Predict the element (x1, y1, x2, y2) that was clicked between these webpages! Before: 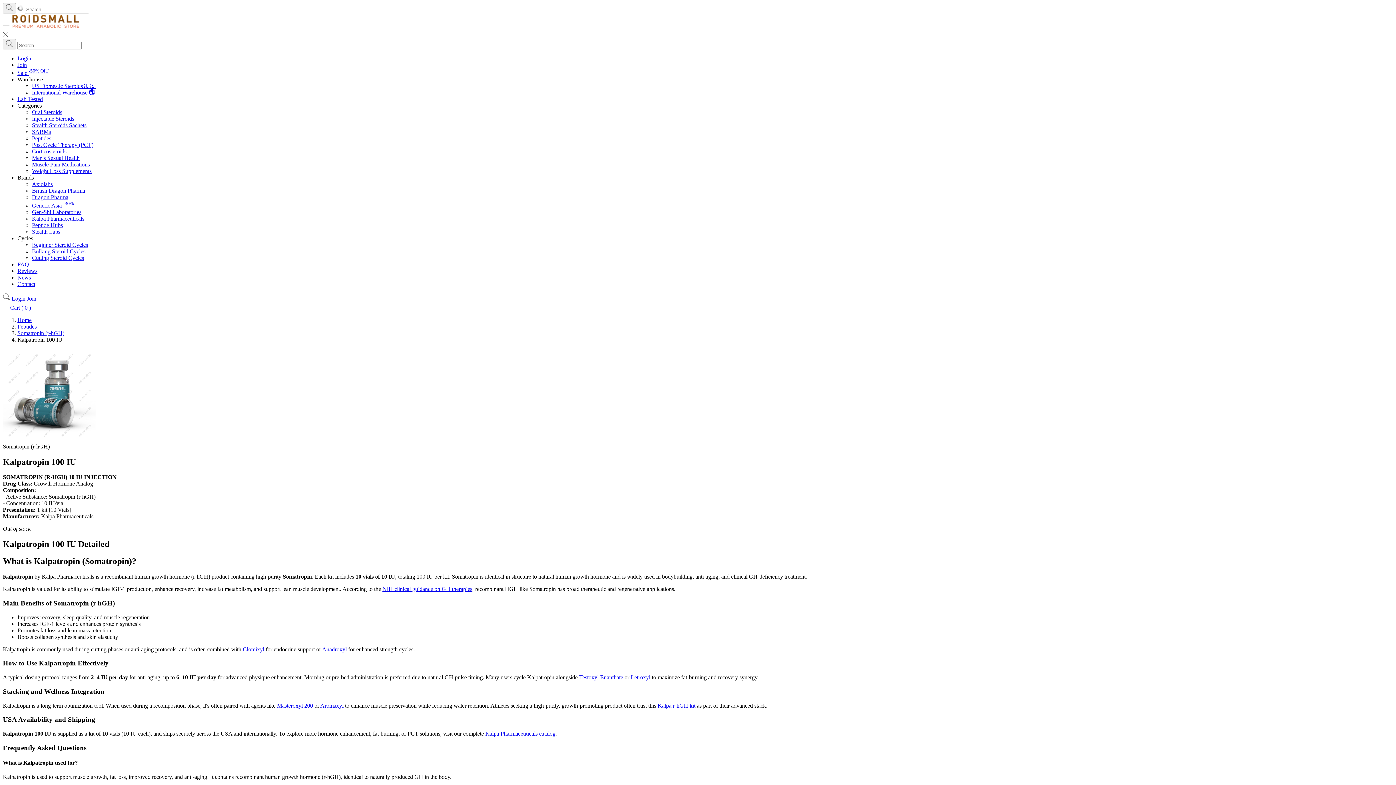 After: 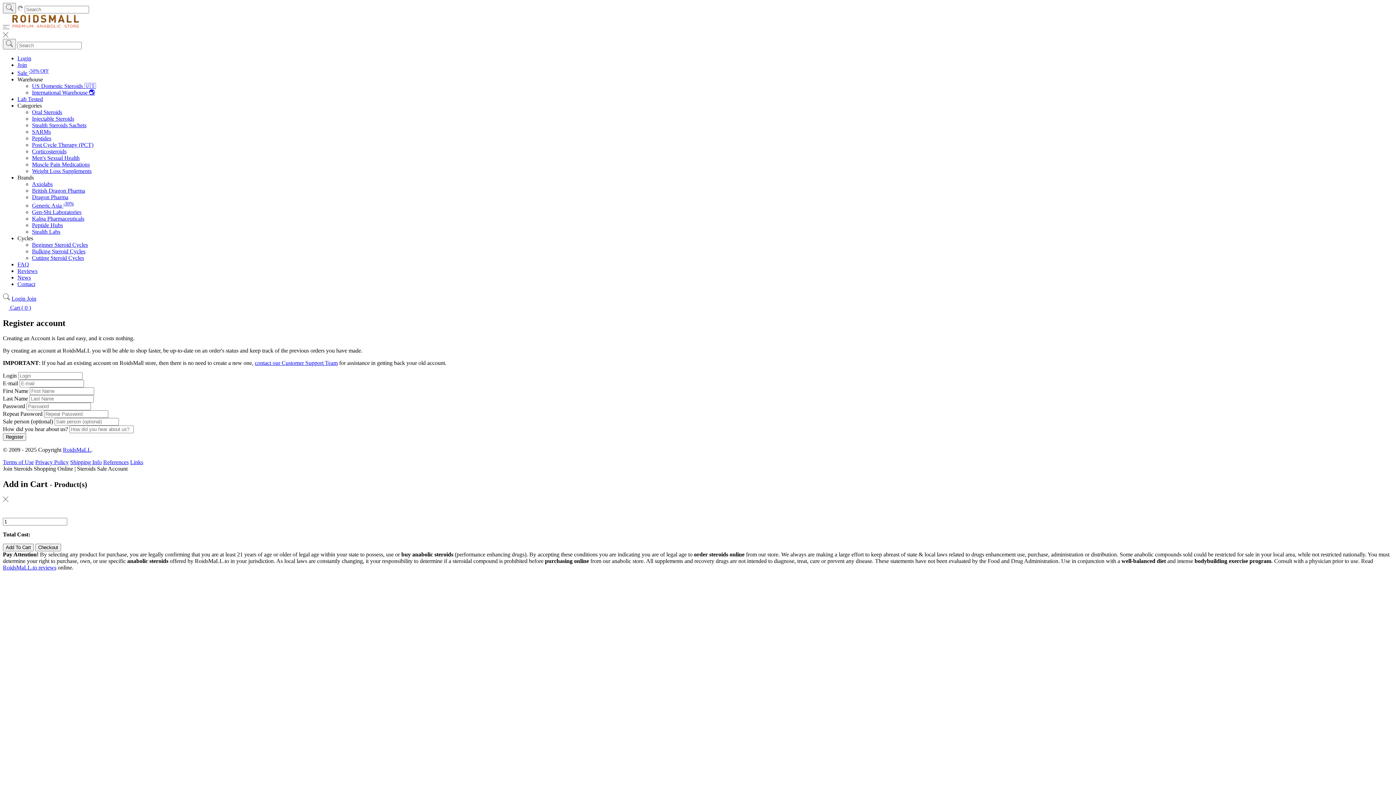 Action: label: Join bbox: (26, 295, 36, 301)